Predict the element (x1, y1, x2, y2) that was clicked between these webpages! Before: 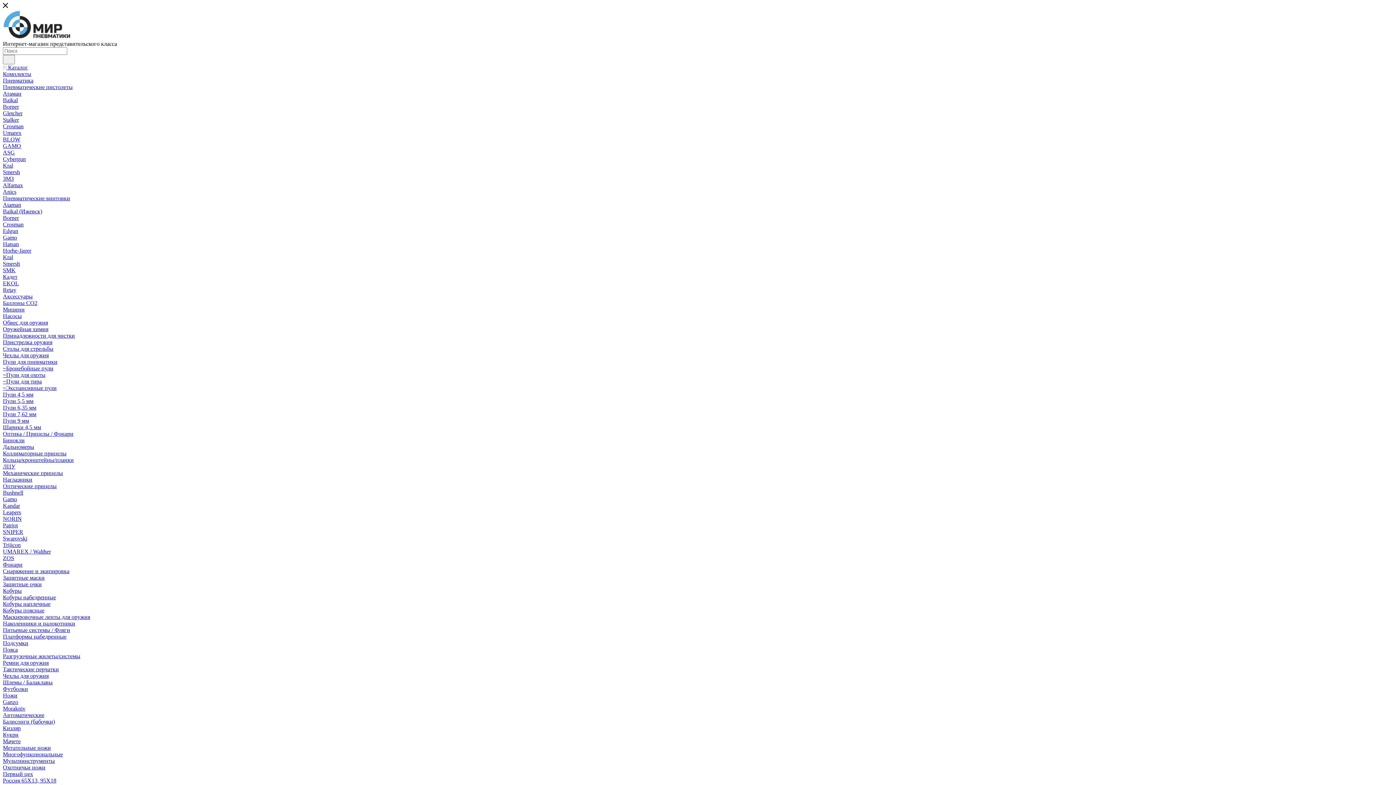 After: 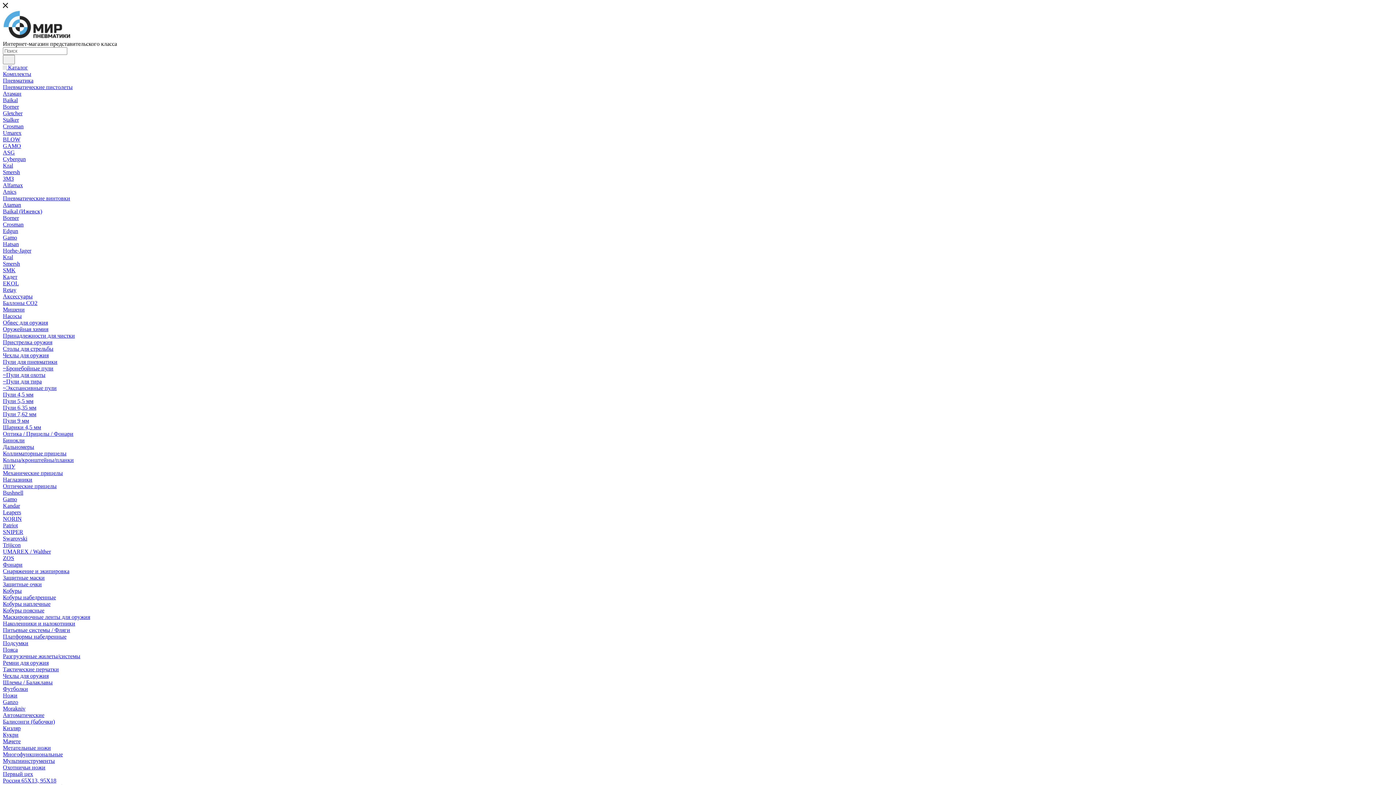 Action: label: Футболки bbox: (2, 686, 28, 692)